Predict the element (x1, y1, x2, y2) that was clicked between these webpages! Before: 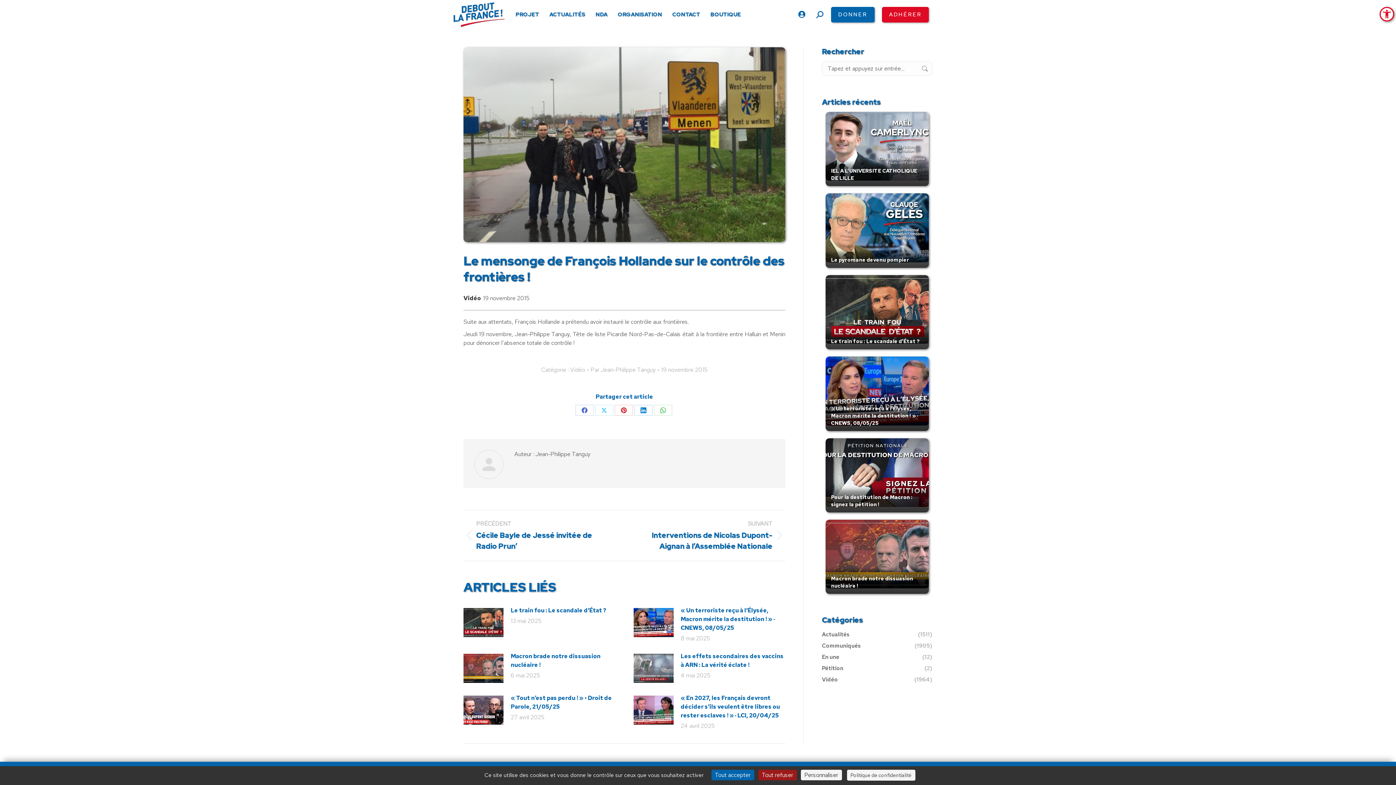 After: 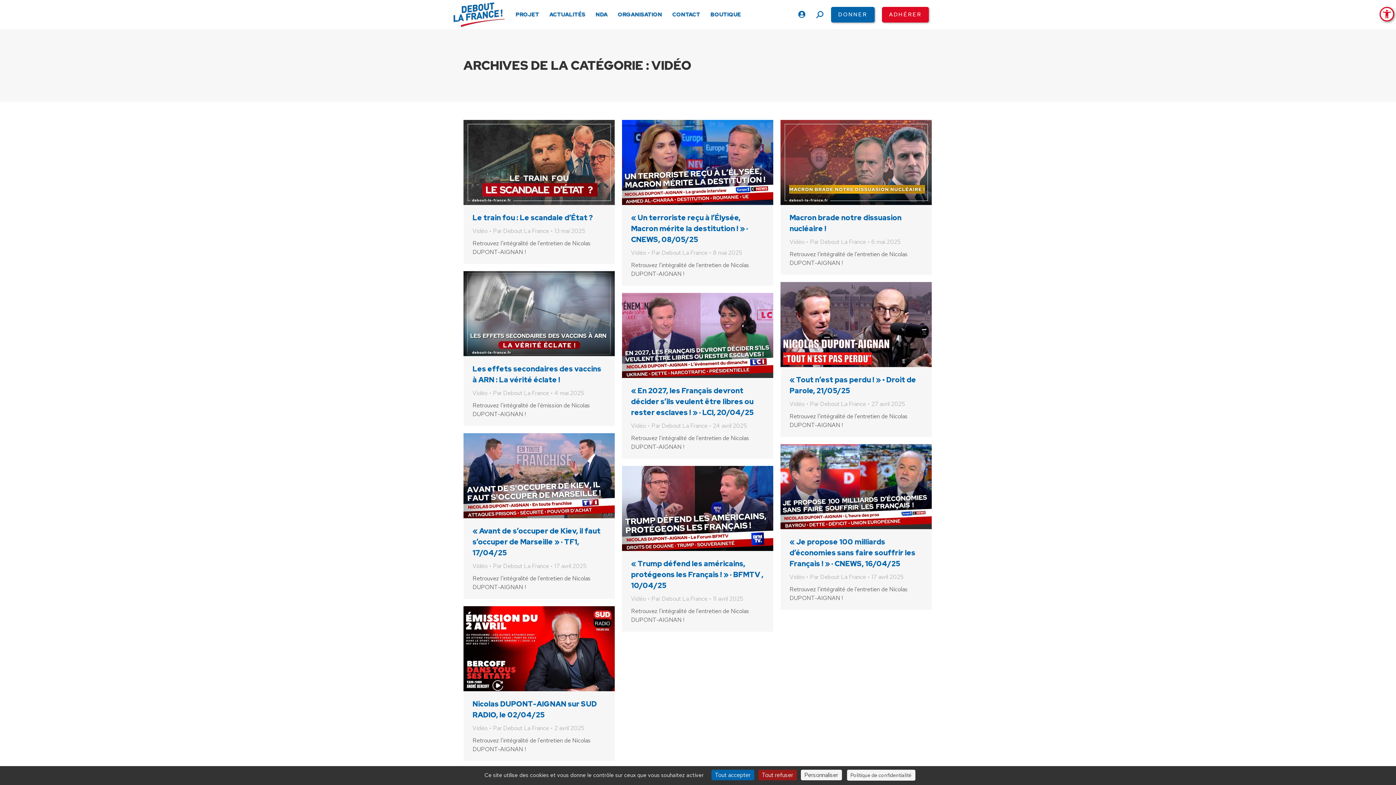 Action: bbox: (570, 366, 585, 373) label: Vidéo